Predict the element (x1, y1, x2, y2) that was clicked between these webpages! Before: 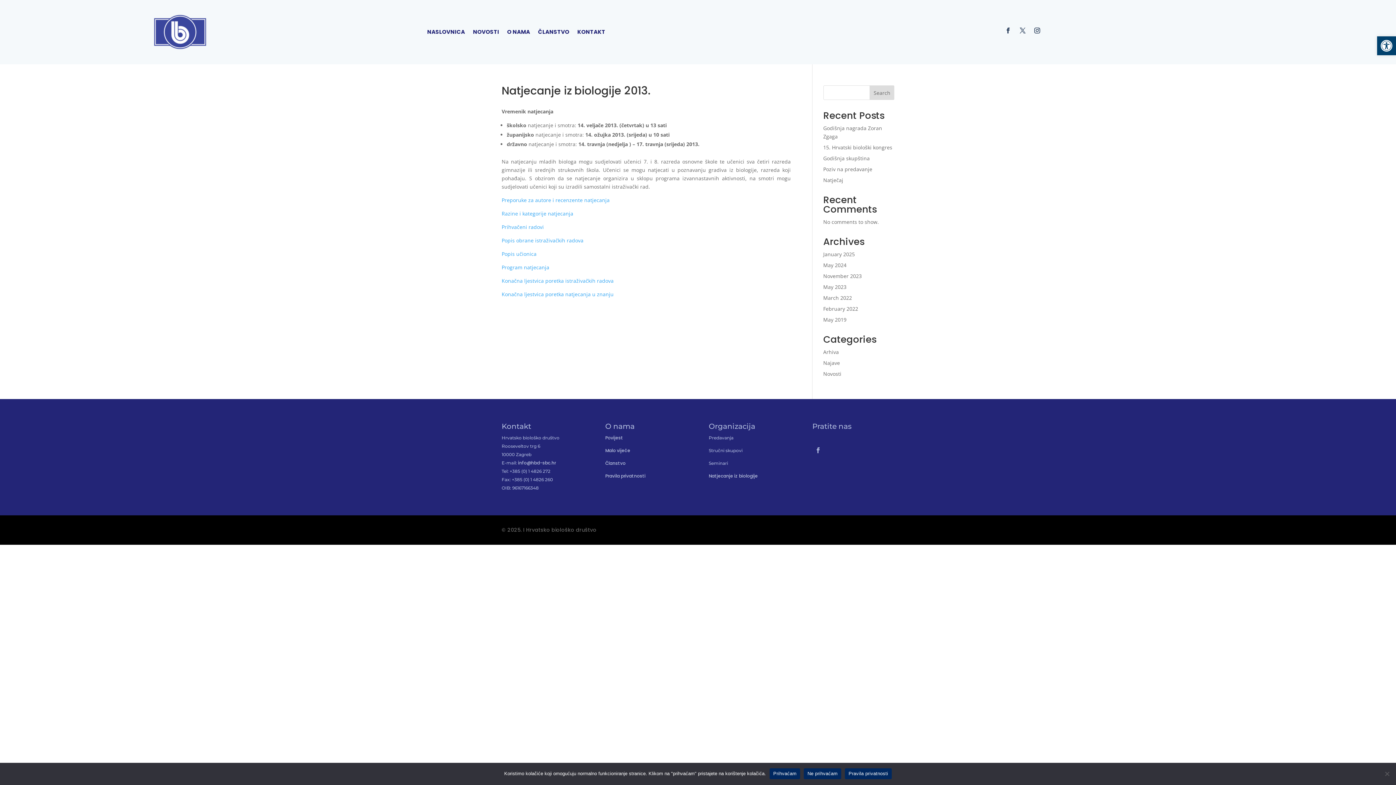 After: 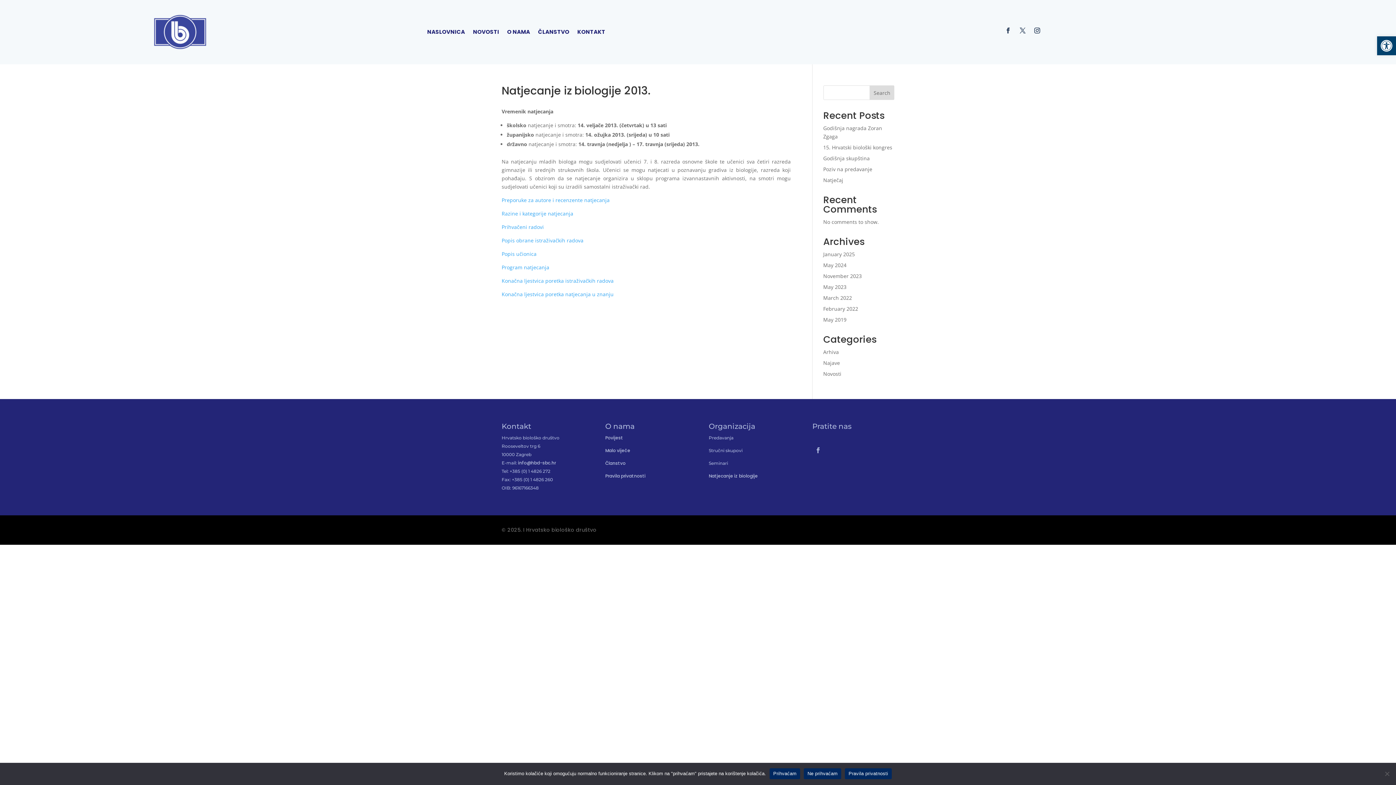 Action: label: info@hbd-sbc.hr bbox: (518, 460, 556, 466)